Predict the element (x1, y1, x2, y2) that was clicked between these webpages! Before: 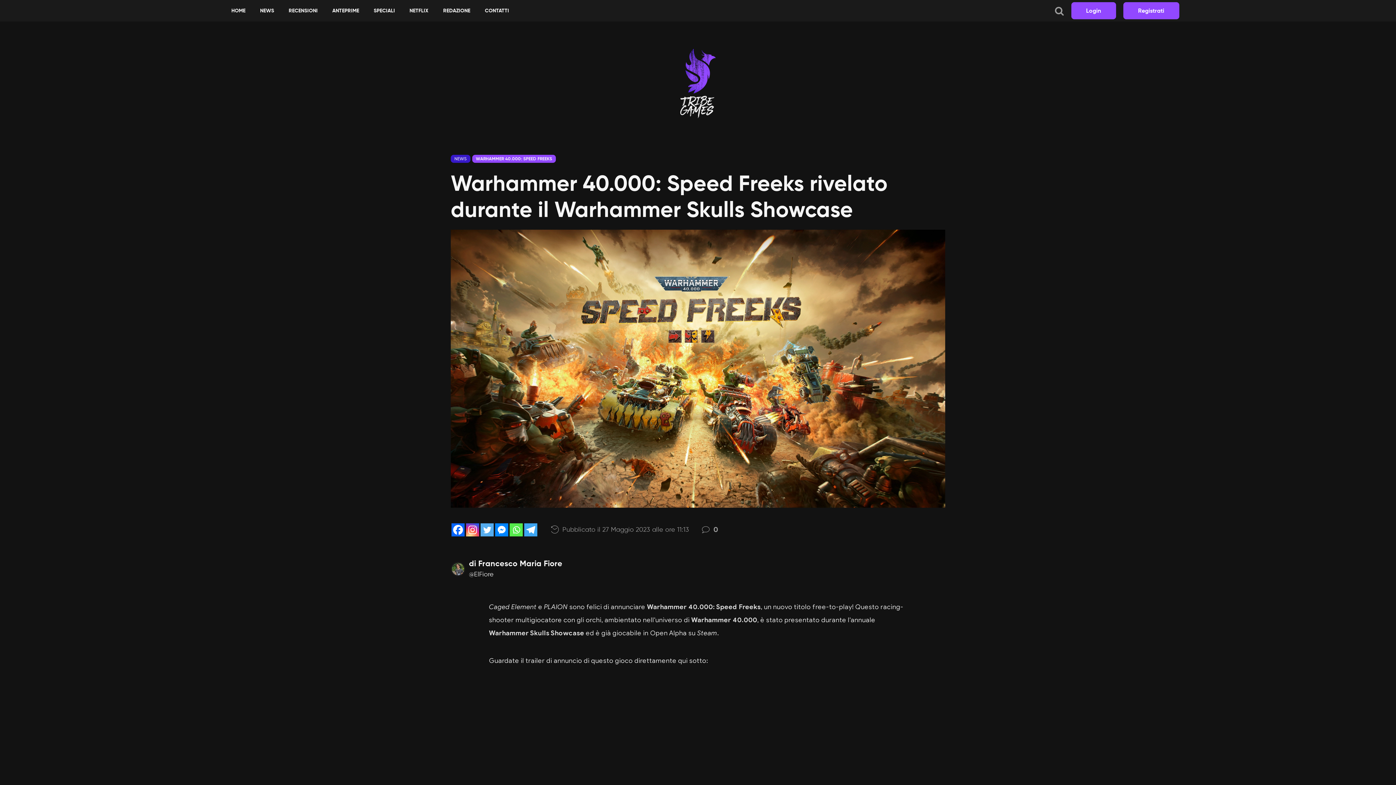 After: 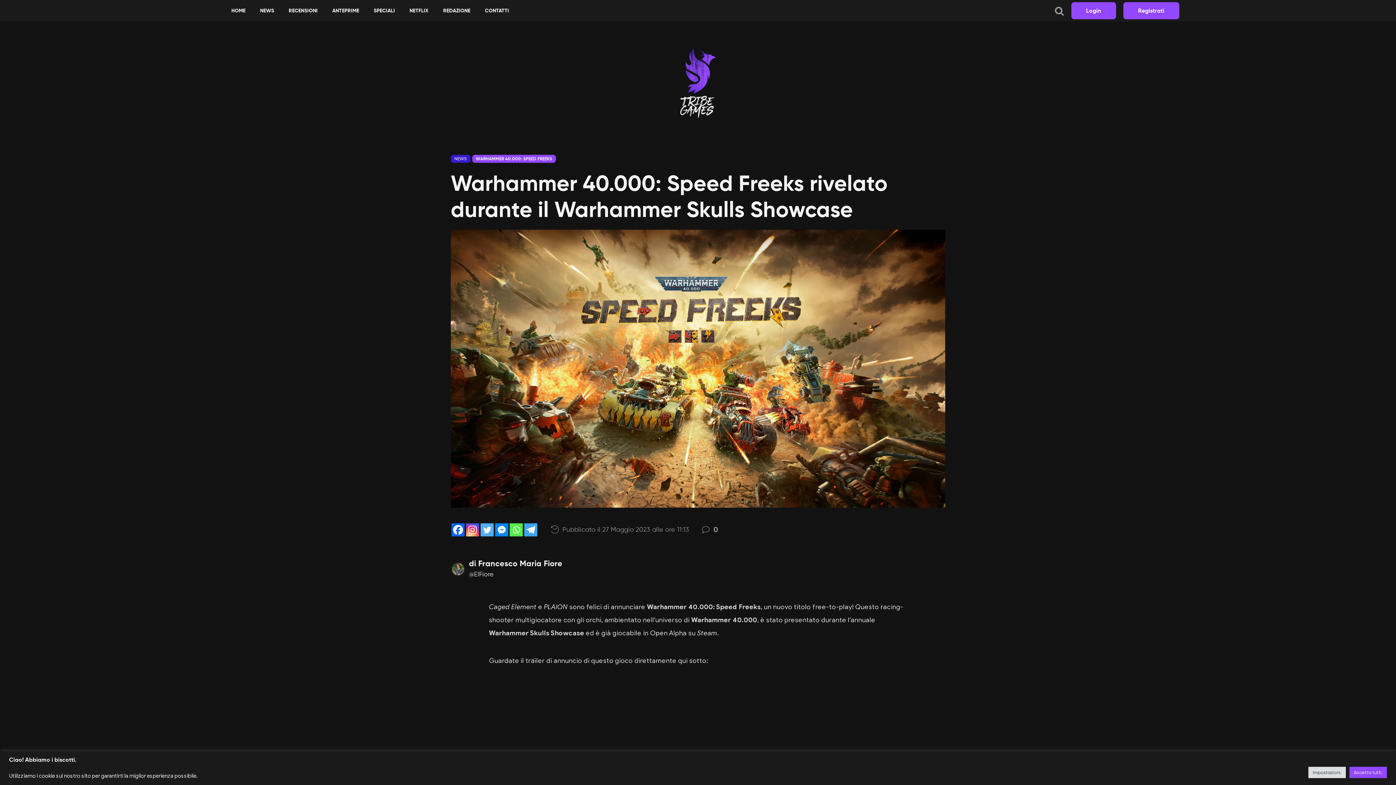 Action: label: Instagram bbox: (466, 523, 479, 536)